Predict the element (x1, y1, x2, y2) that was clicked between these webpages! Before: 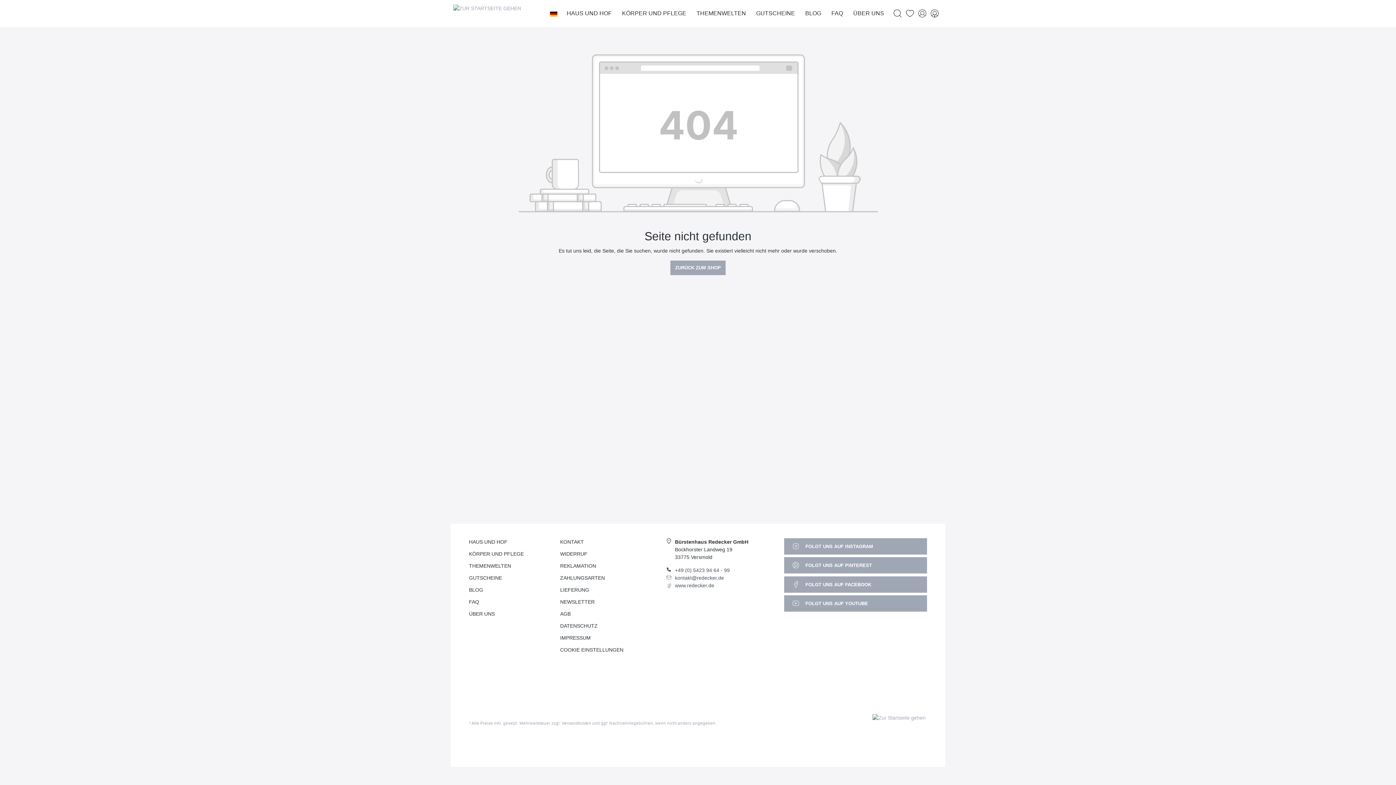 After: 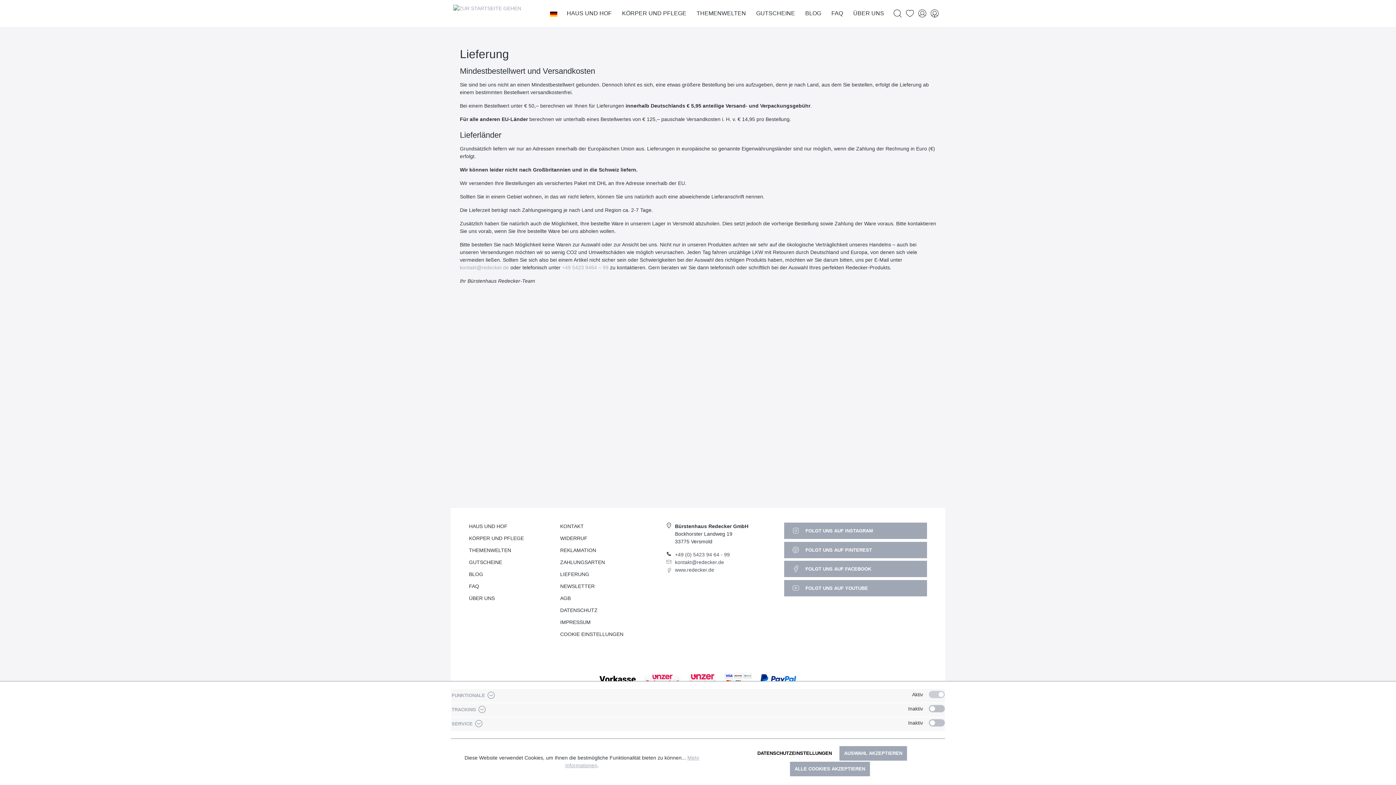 Action: bbox: (560, 587, 589, 592) label: LIEFERUNG